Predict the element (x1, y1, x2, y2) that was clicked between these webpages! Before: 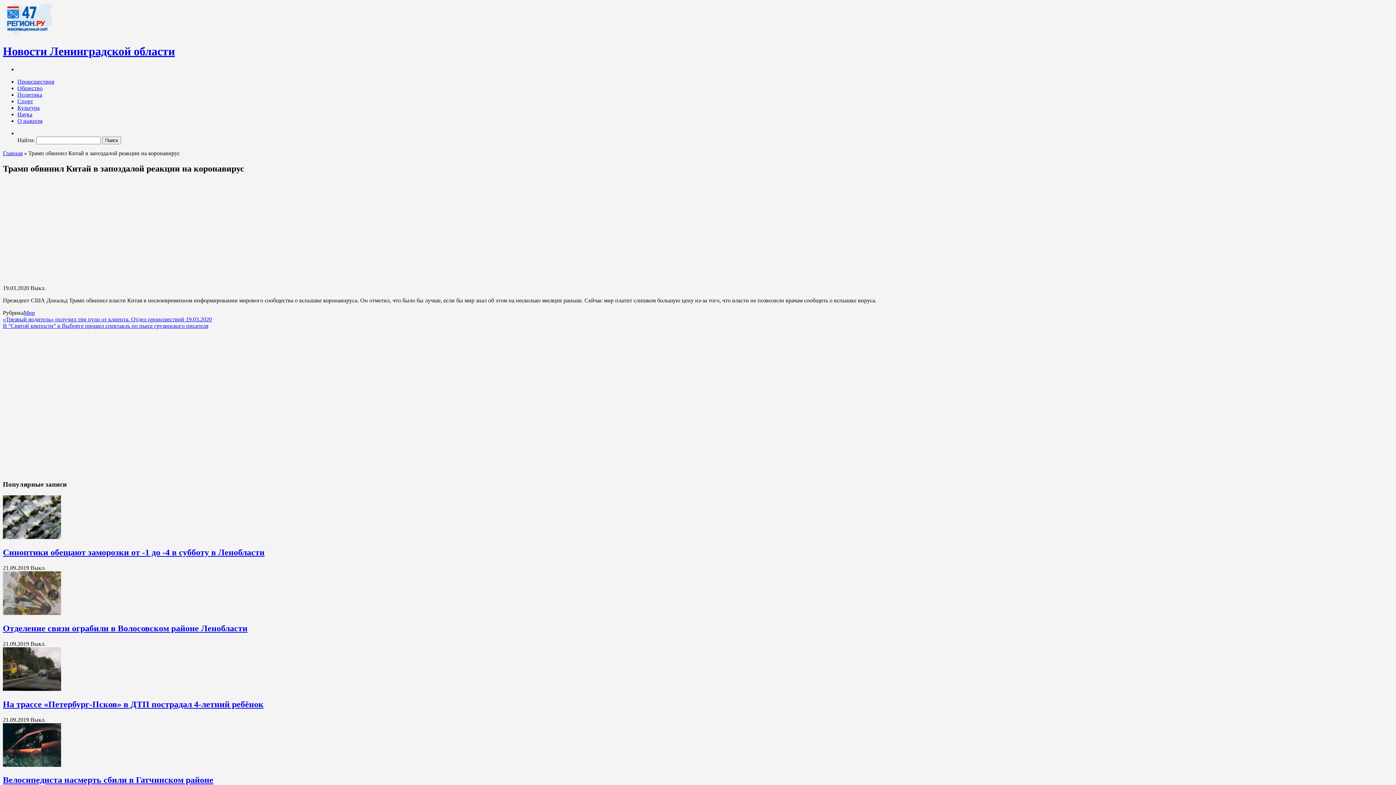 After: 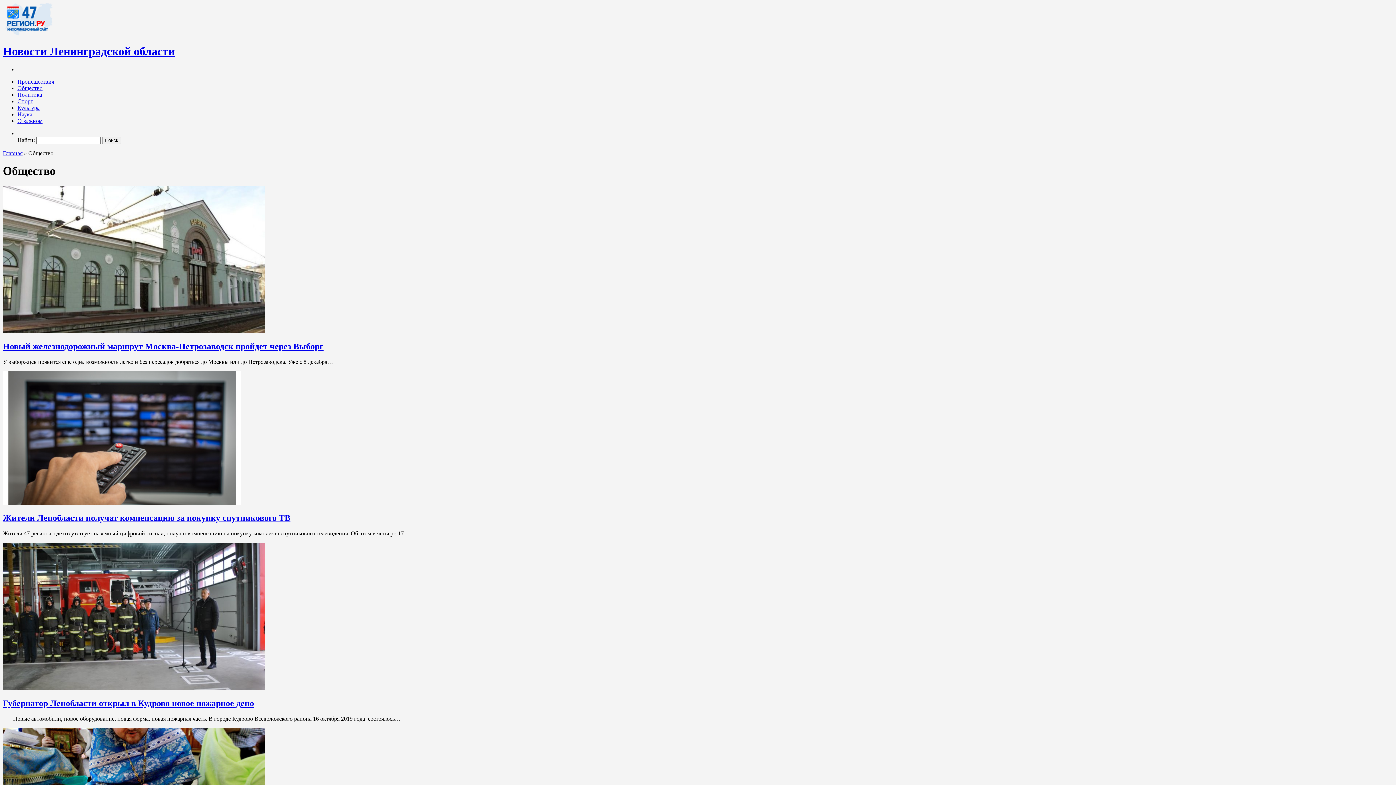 Action: bbox: (17, 85, 42, 91) label: Общество